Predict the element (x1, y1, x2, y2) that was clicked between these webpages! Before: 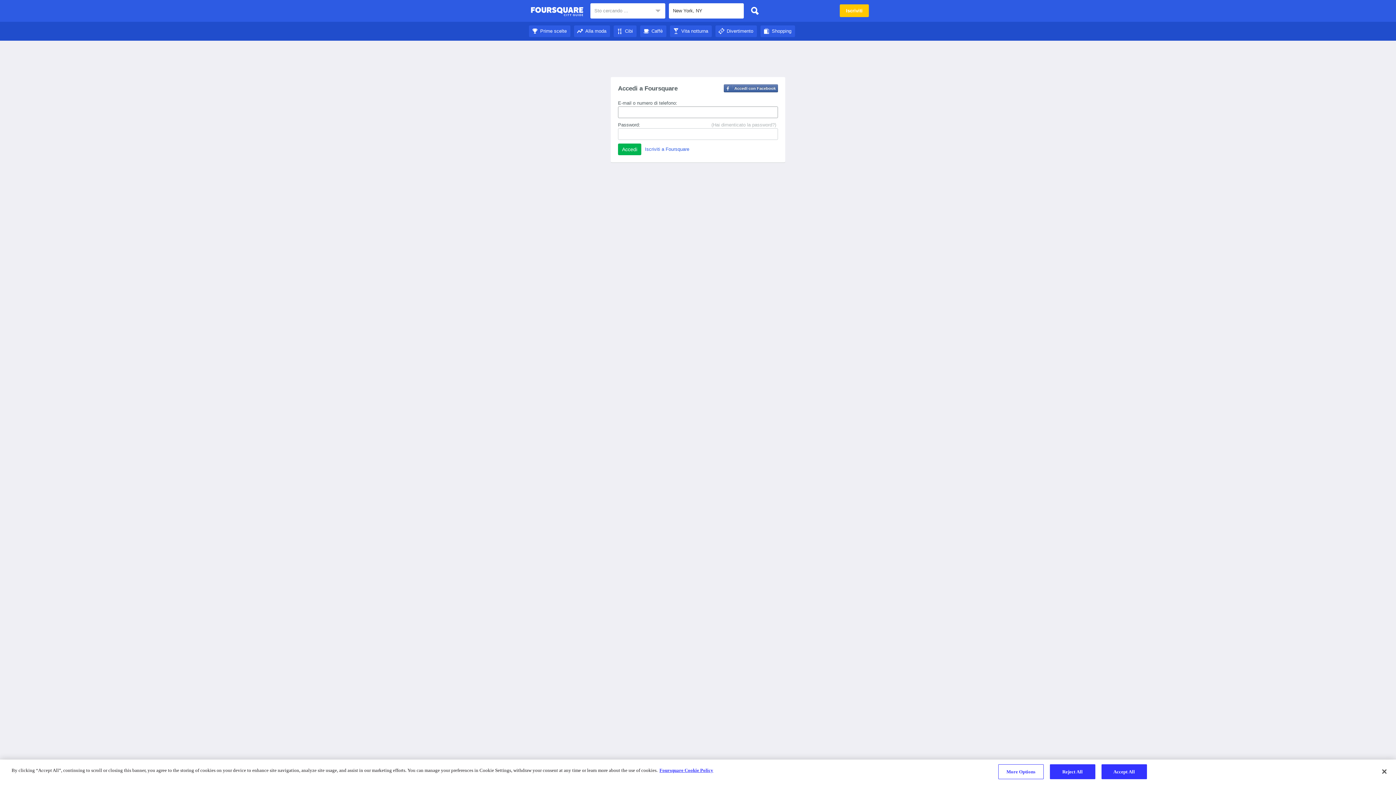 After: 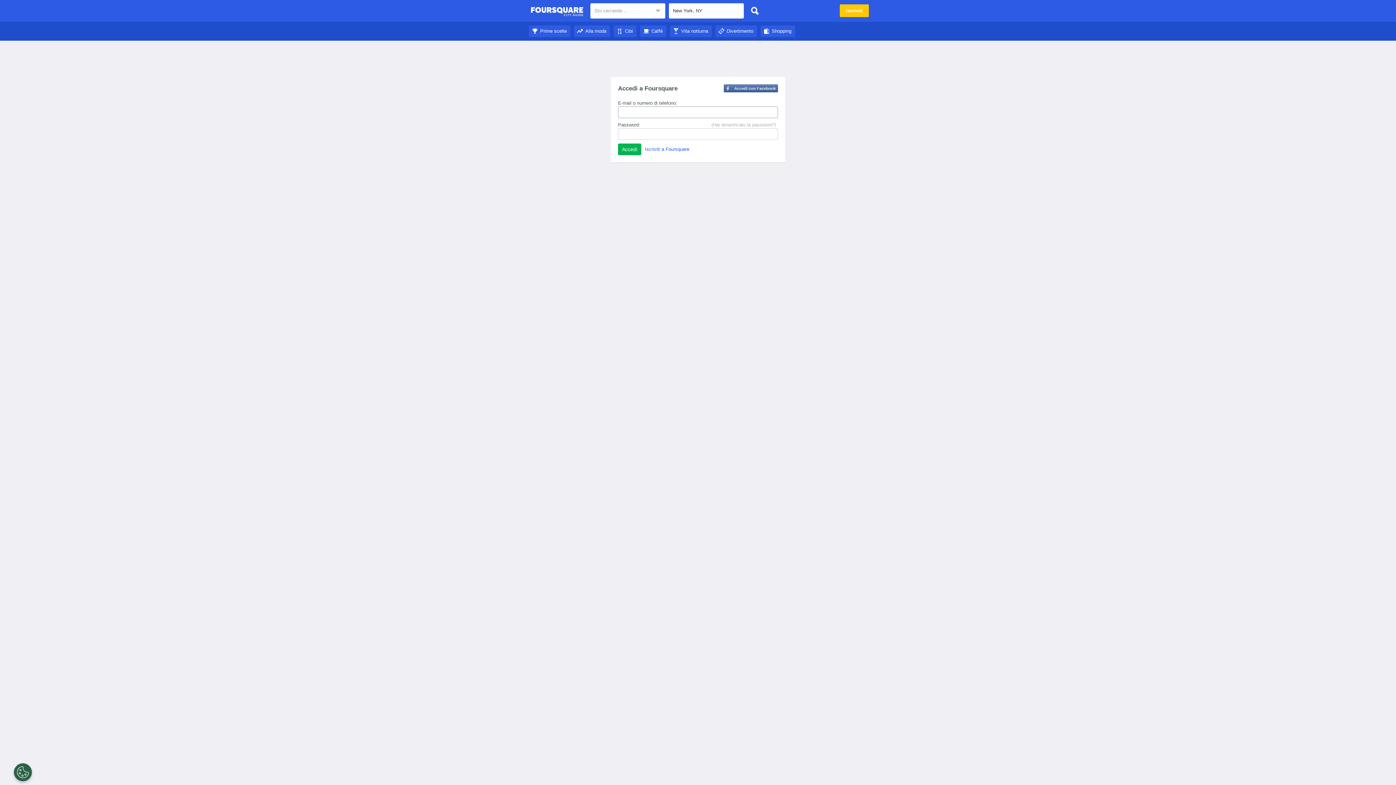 Action: label: Caffè bbox: (640, 28, 666, 33)